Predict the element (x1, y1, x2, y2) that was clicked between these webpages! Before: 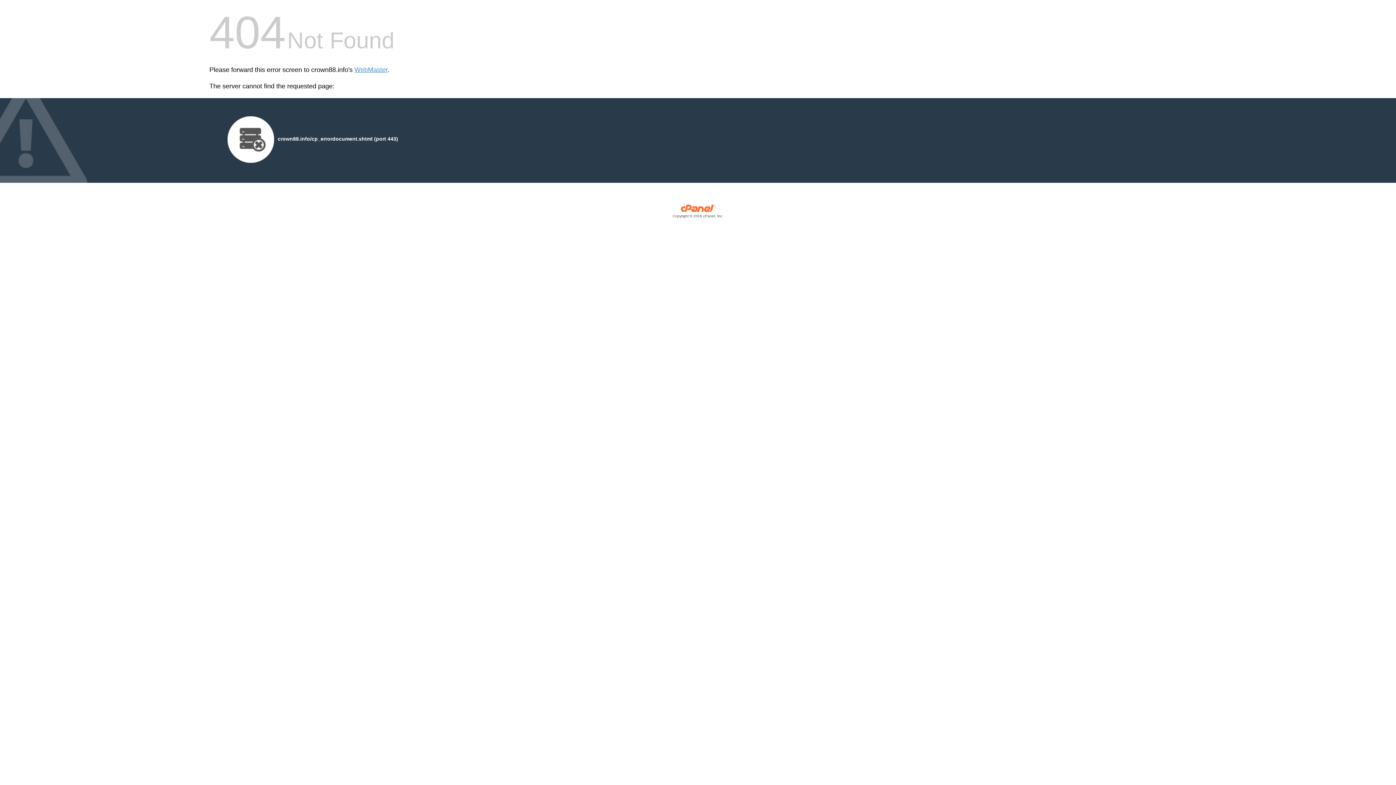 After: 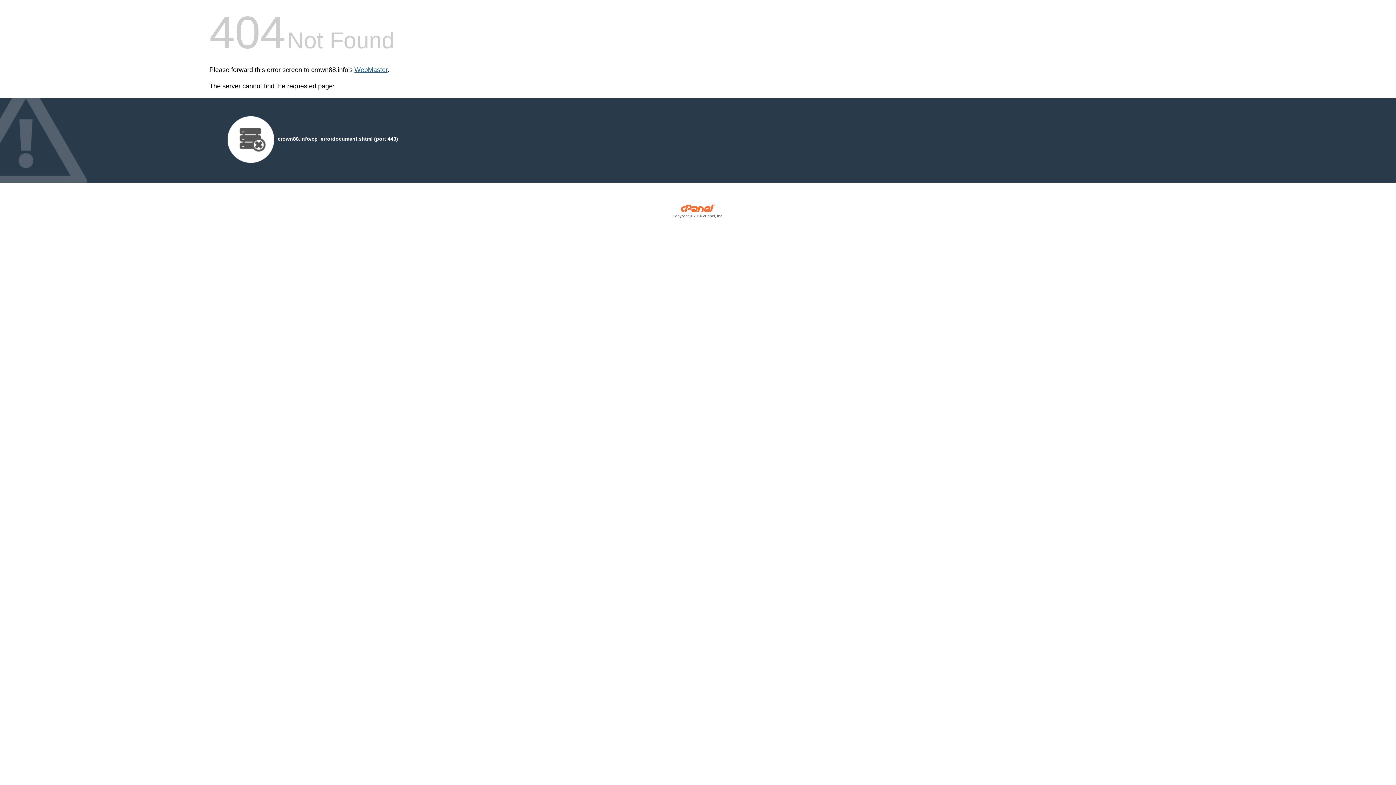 Action: label: WebMaster bbox: (354, 66, 387, 73)